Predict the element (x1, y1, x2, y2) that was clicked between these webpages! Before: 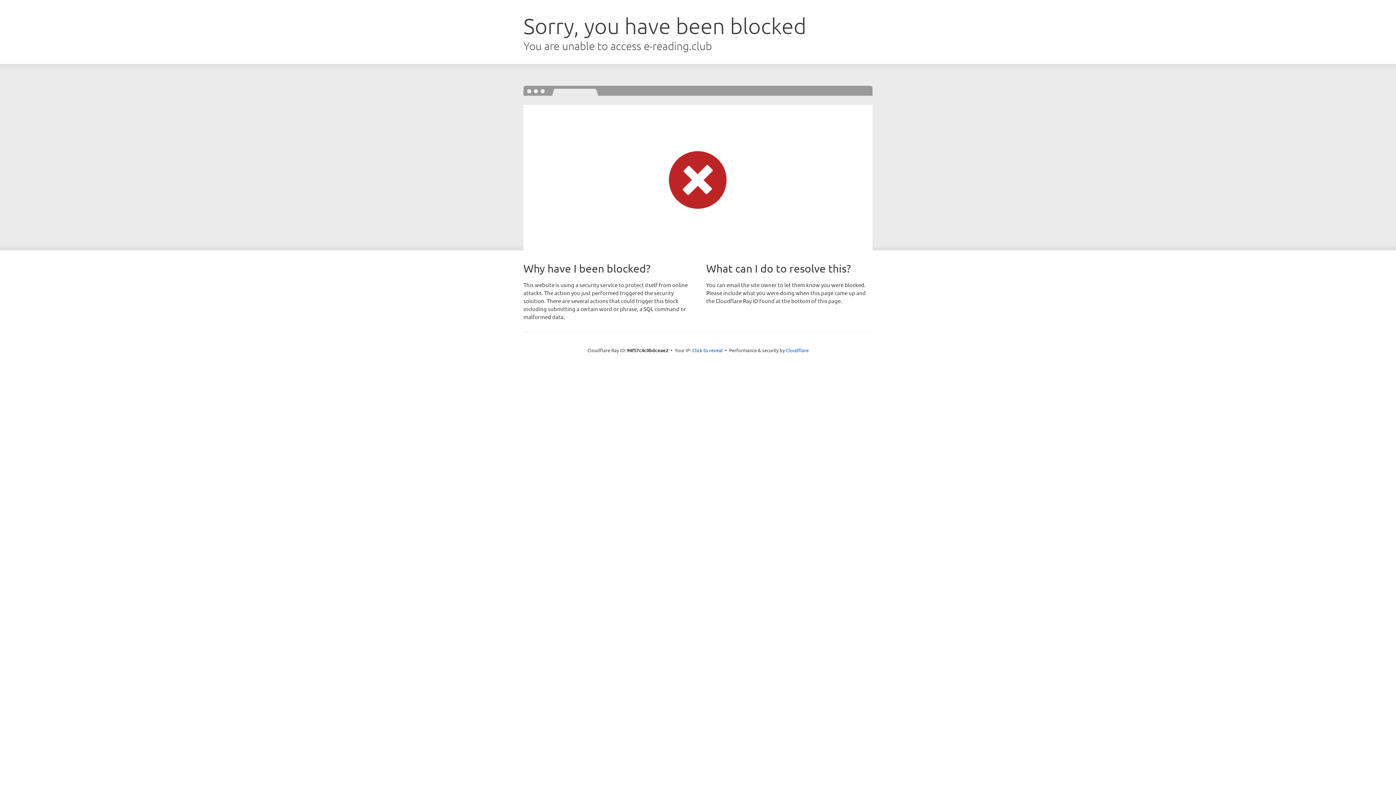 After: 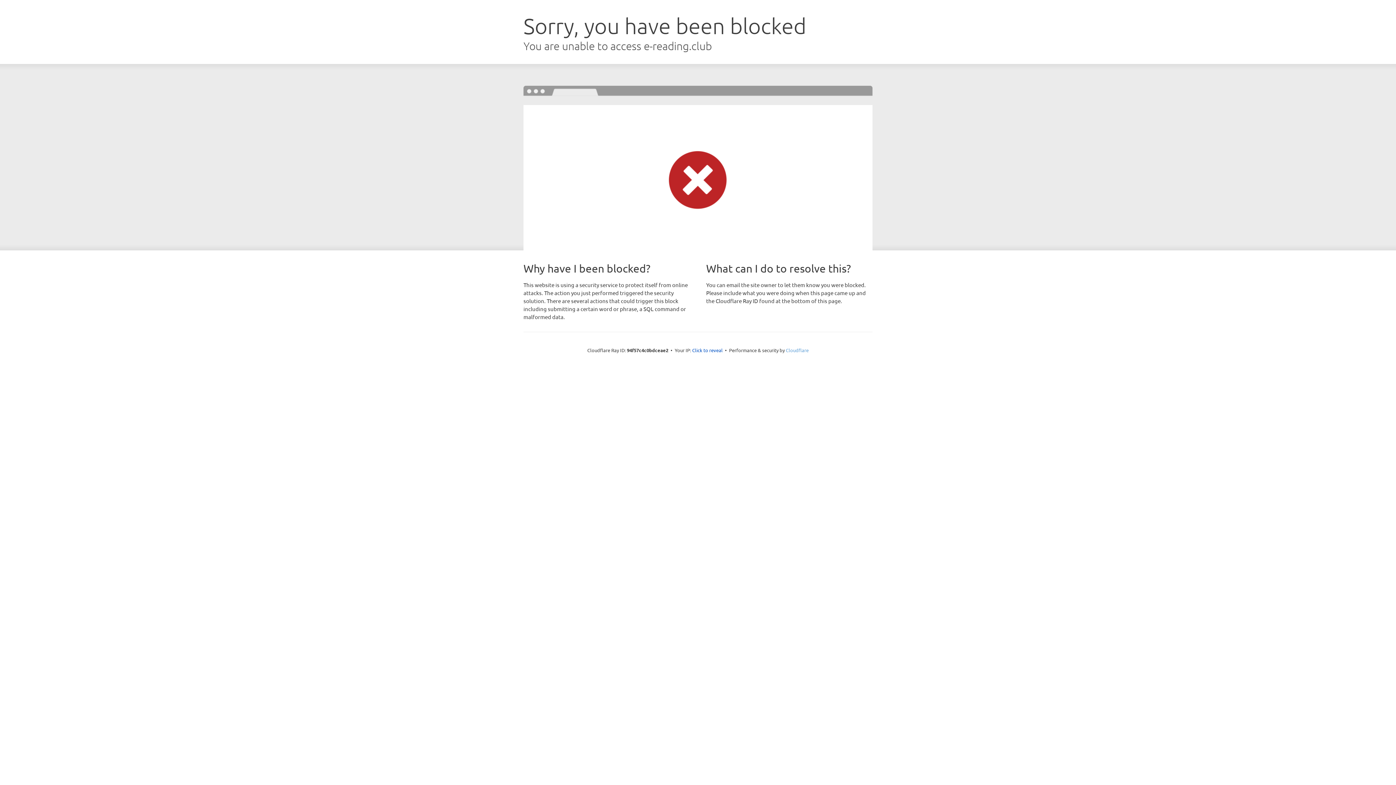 Action: bbox: (786, 347, 808, 353) label: Cloudflare